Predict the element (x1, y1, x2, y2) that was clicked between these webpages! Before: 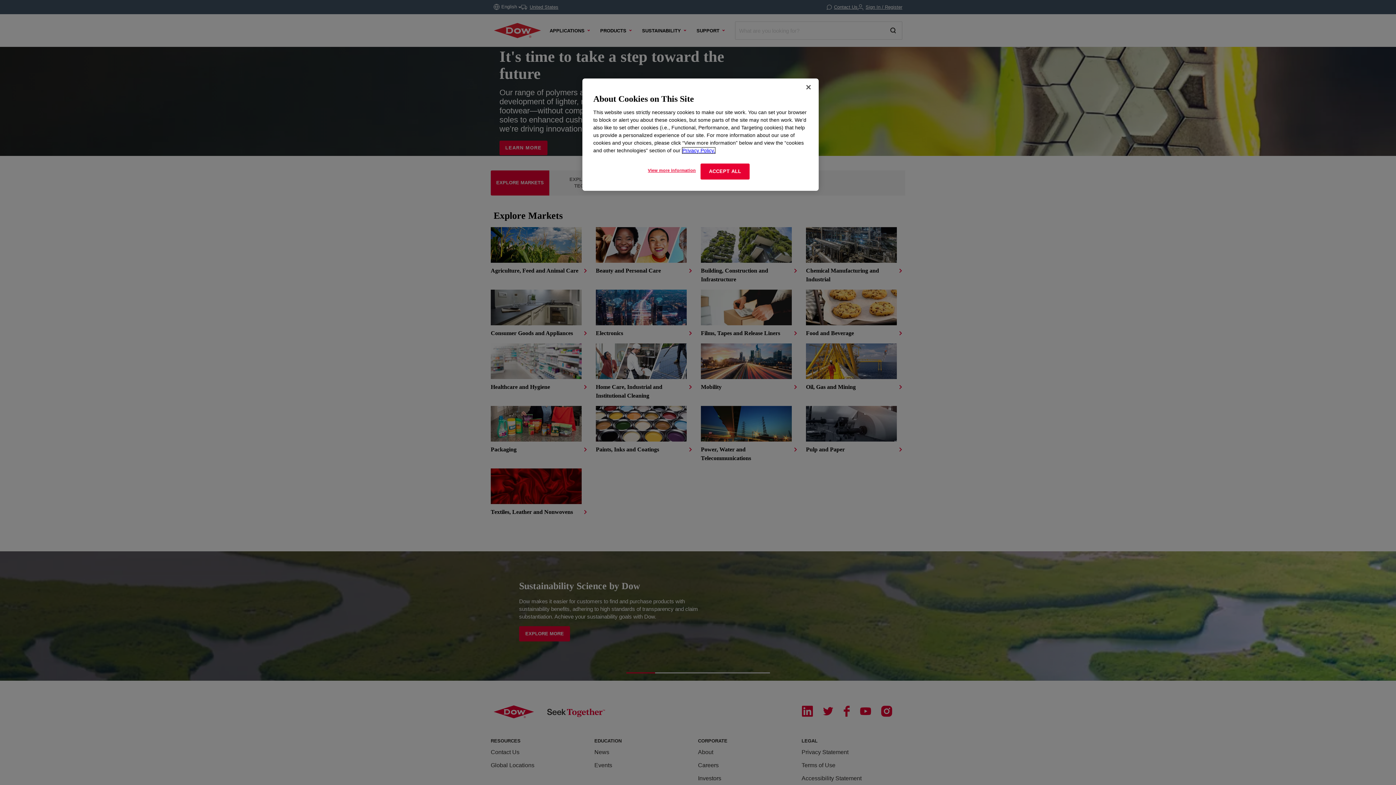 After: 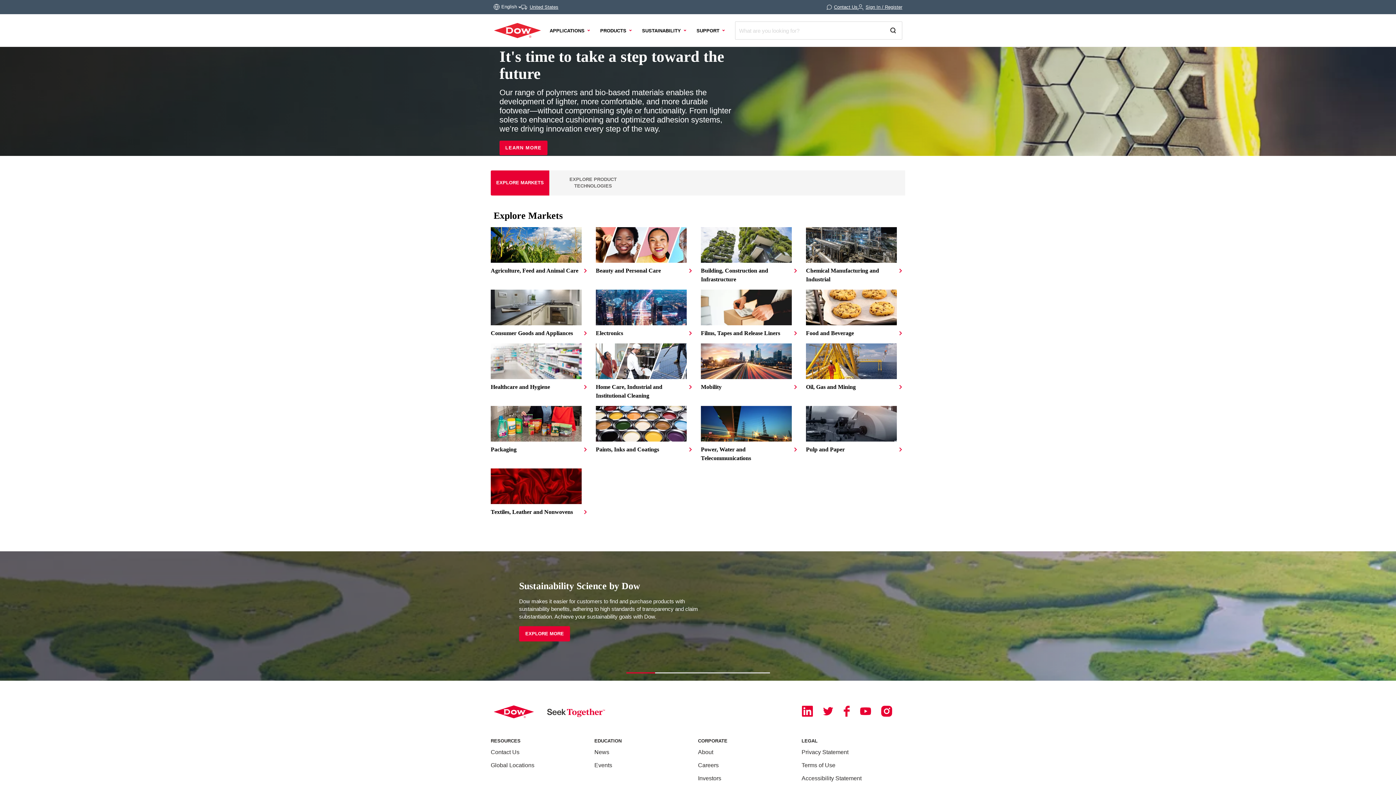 Action: bbox: (700, 163, 749, 179) label: ACCEPT ALL